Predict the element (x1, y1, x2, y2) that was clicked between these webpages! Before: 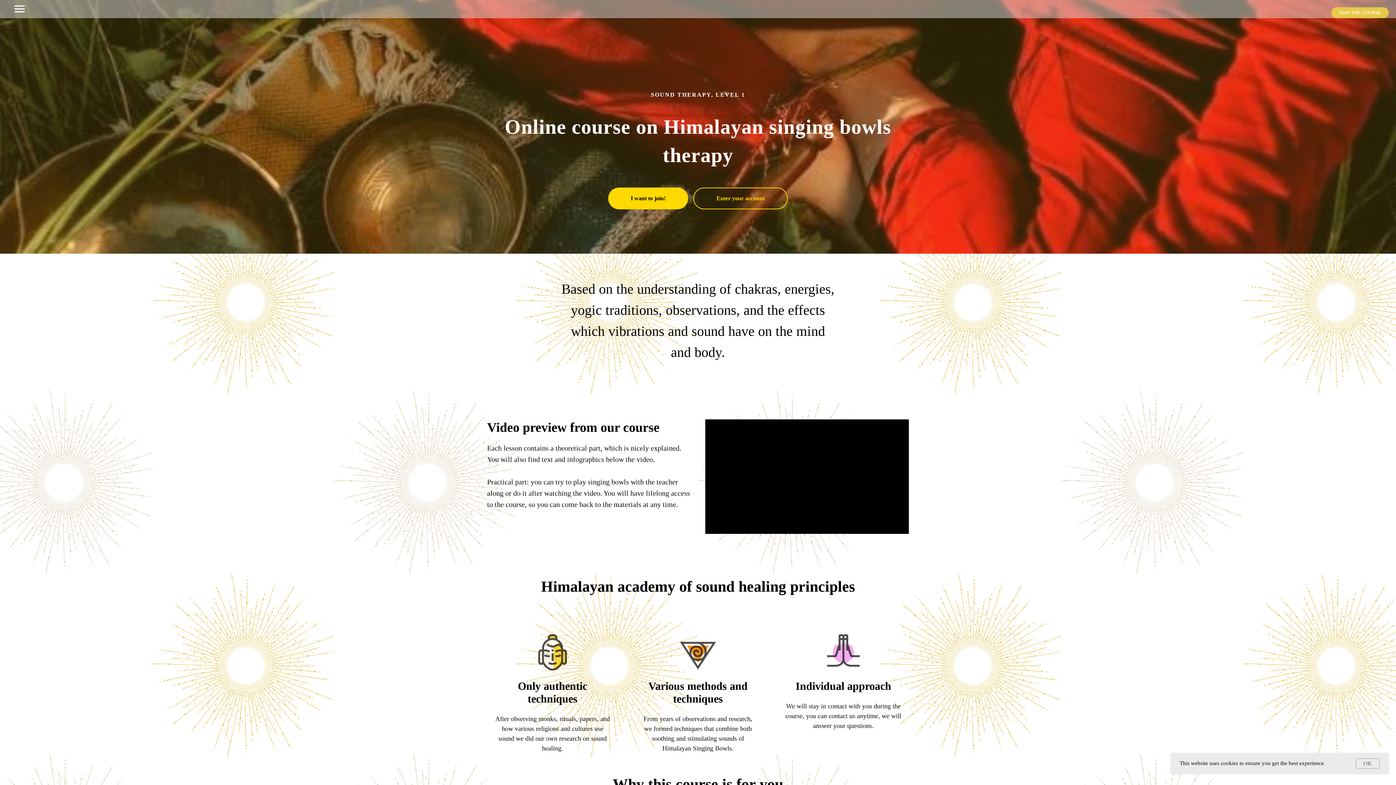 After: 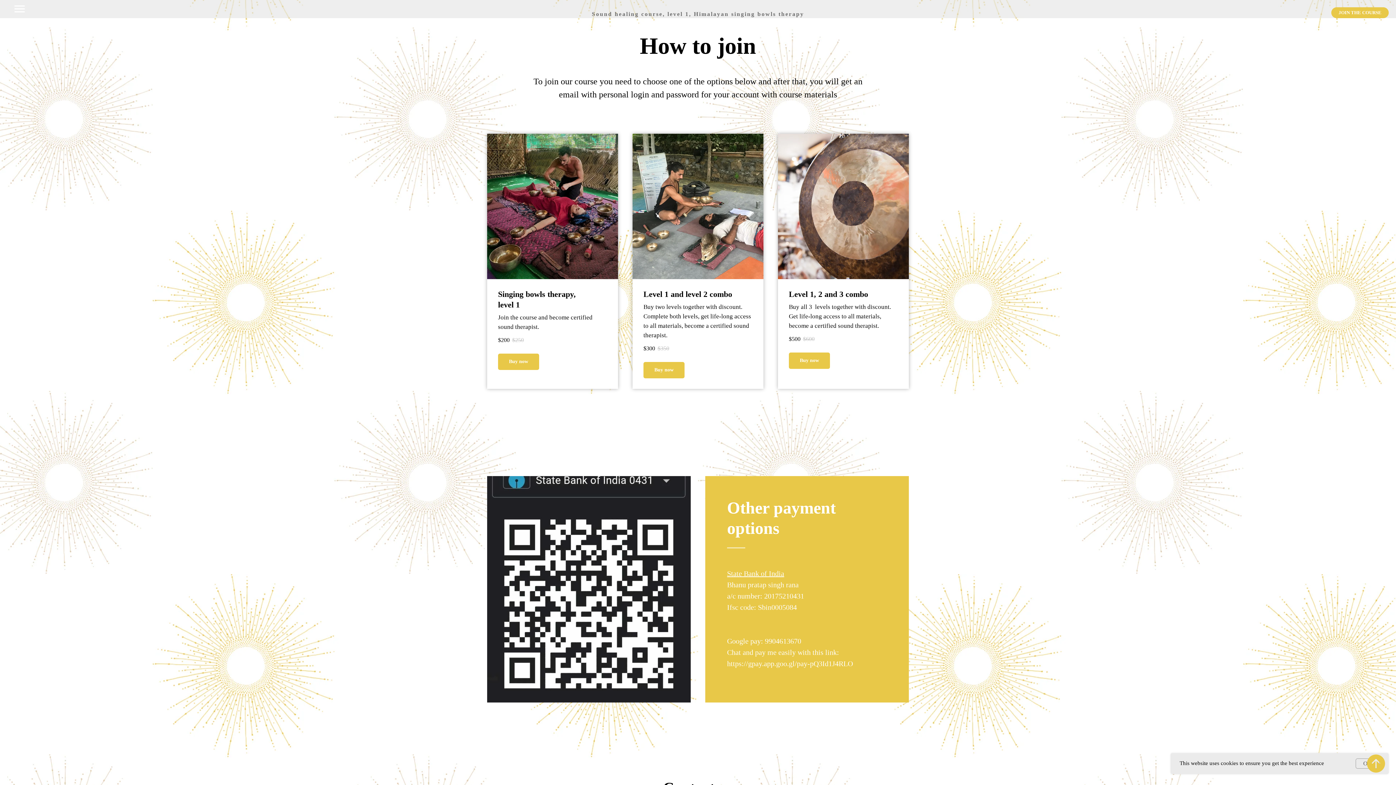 Action: bbox: (1331, 7, 1389, 18) label: JOIN THE COURSE